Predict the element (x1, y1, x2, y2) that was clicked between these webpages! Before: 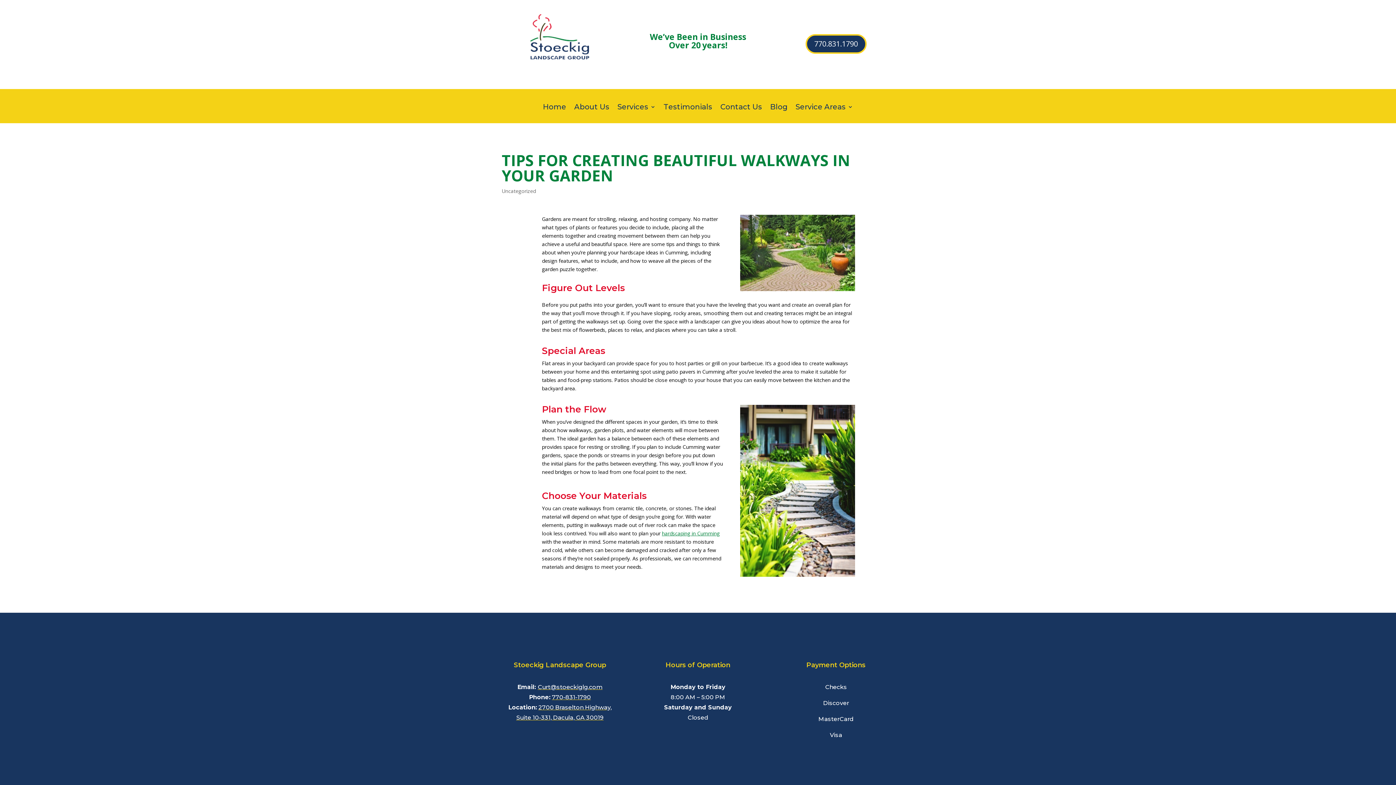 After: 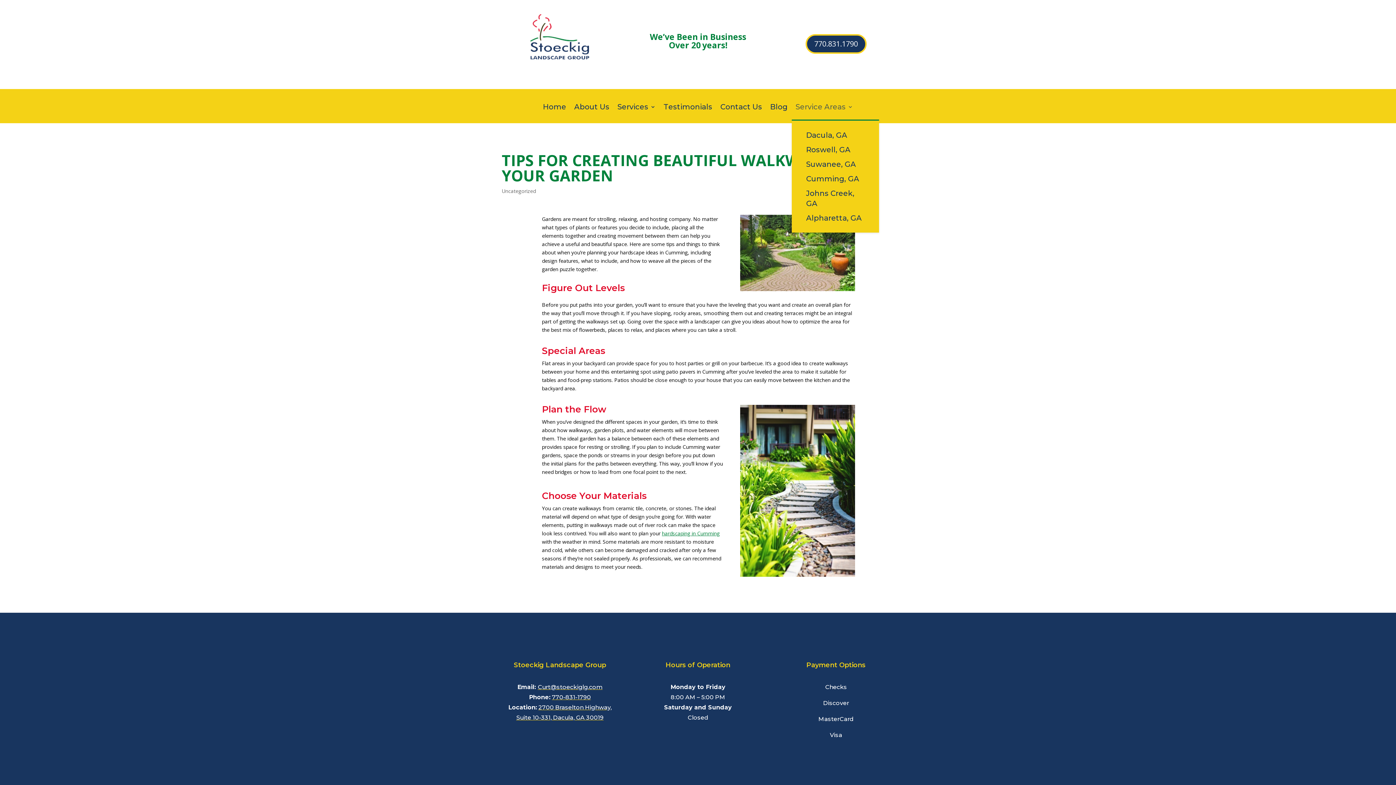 Action: label: Service Areas bbox: (795, 104, 853, 120)